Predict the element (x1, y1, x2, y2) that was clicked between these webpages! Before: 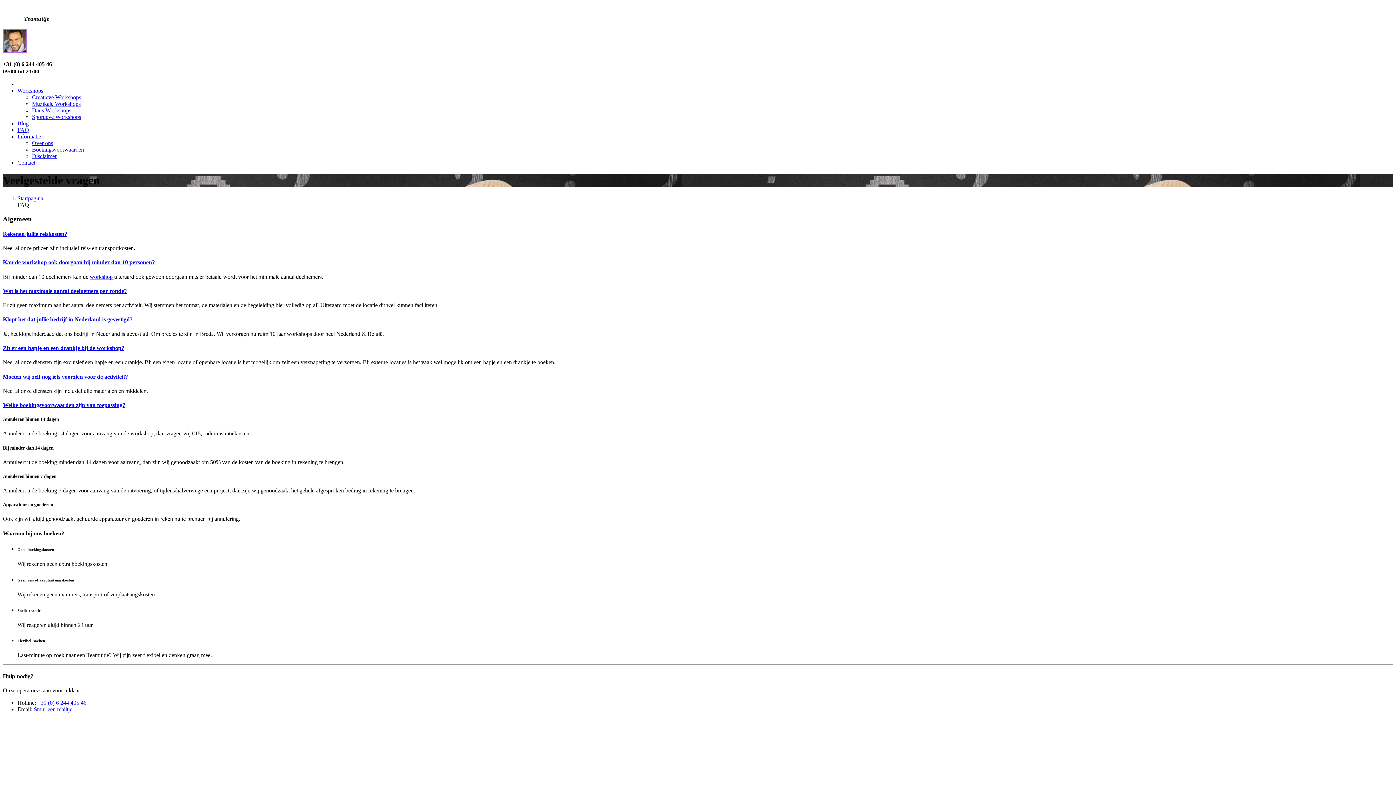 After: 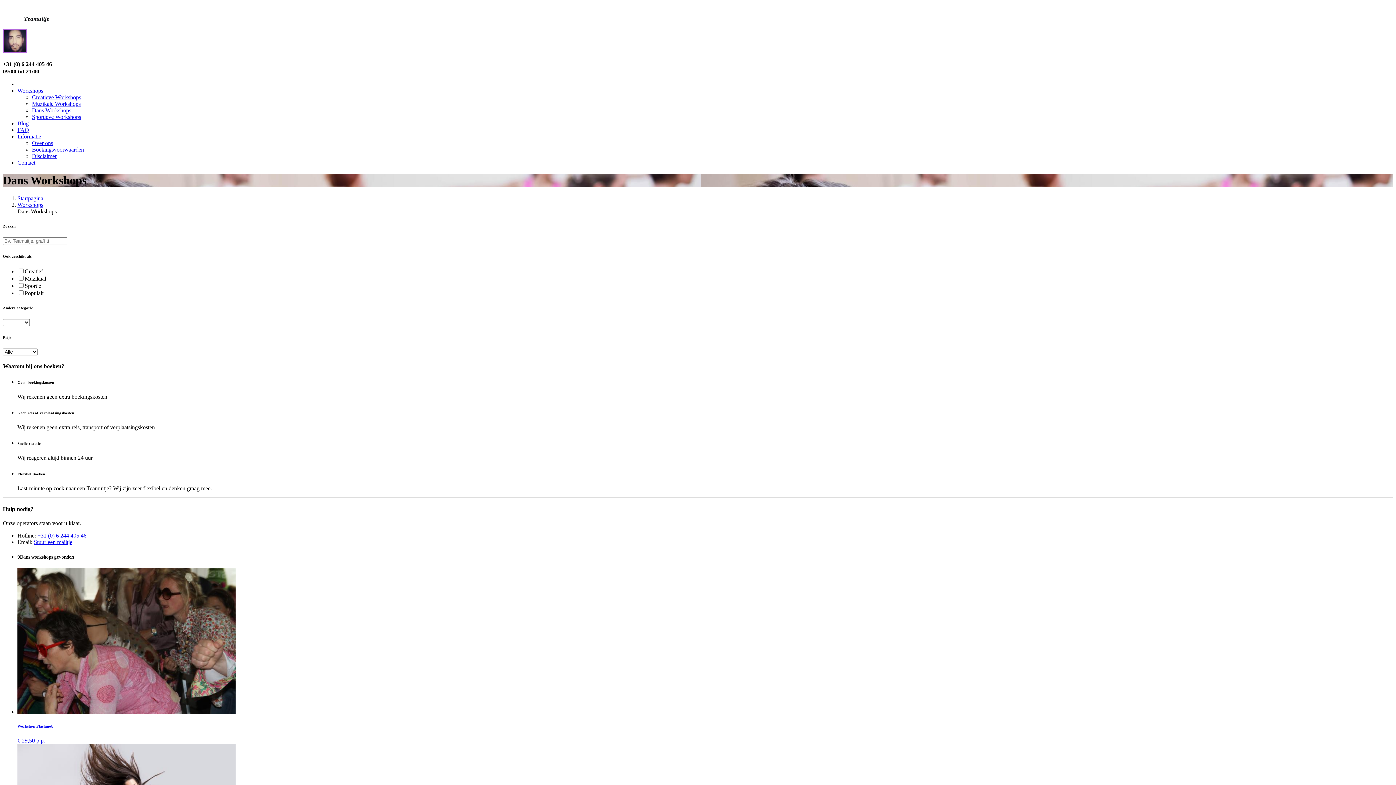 Action: label: Dans Workshops bbox: (32, 107, 71, 113)